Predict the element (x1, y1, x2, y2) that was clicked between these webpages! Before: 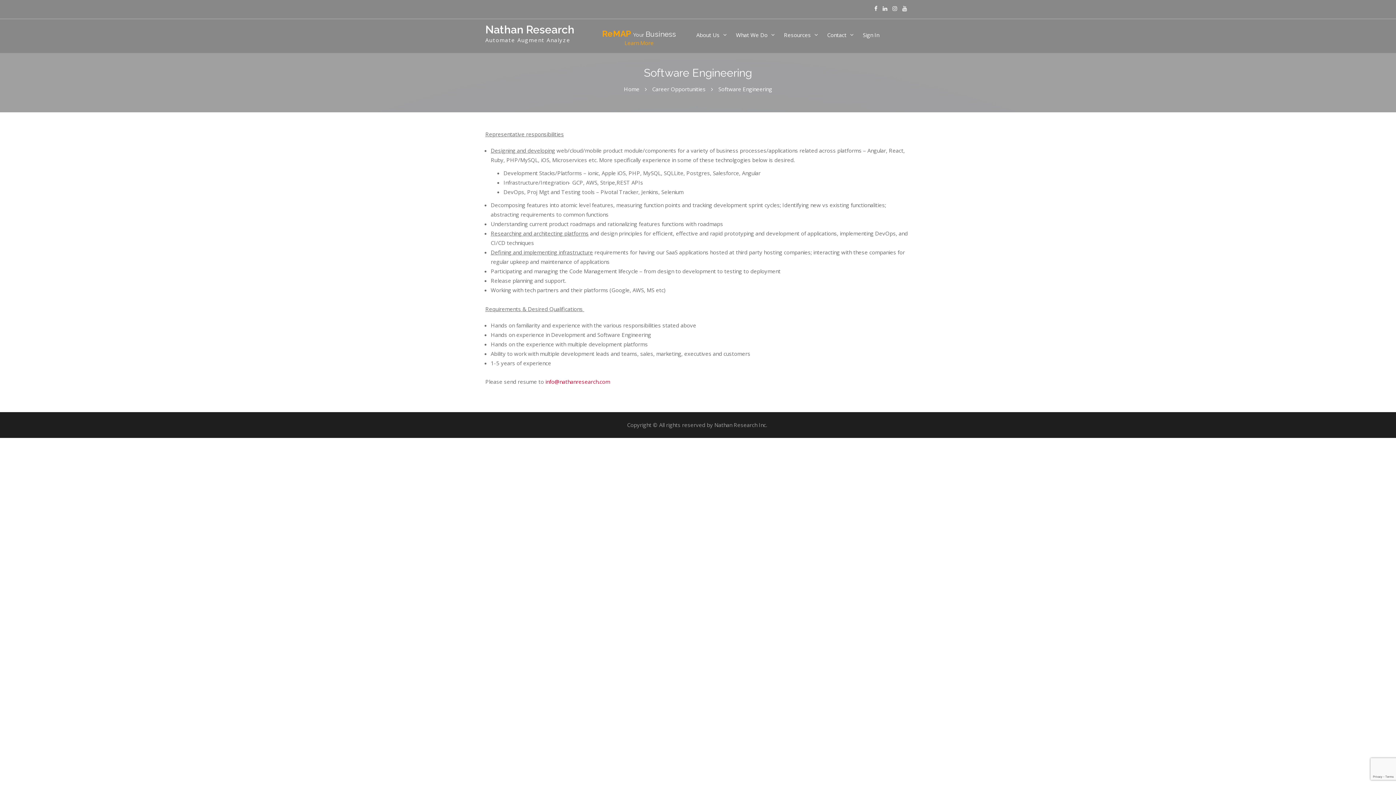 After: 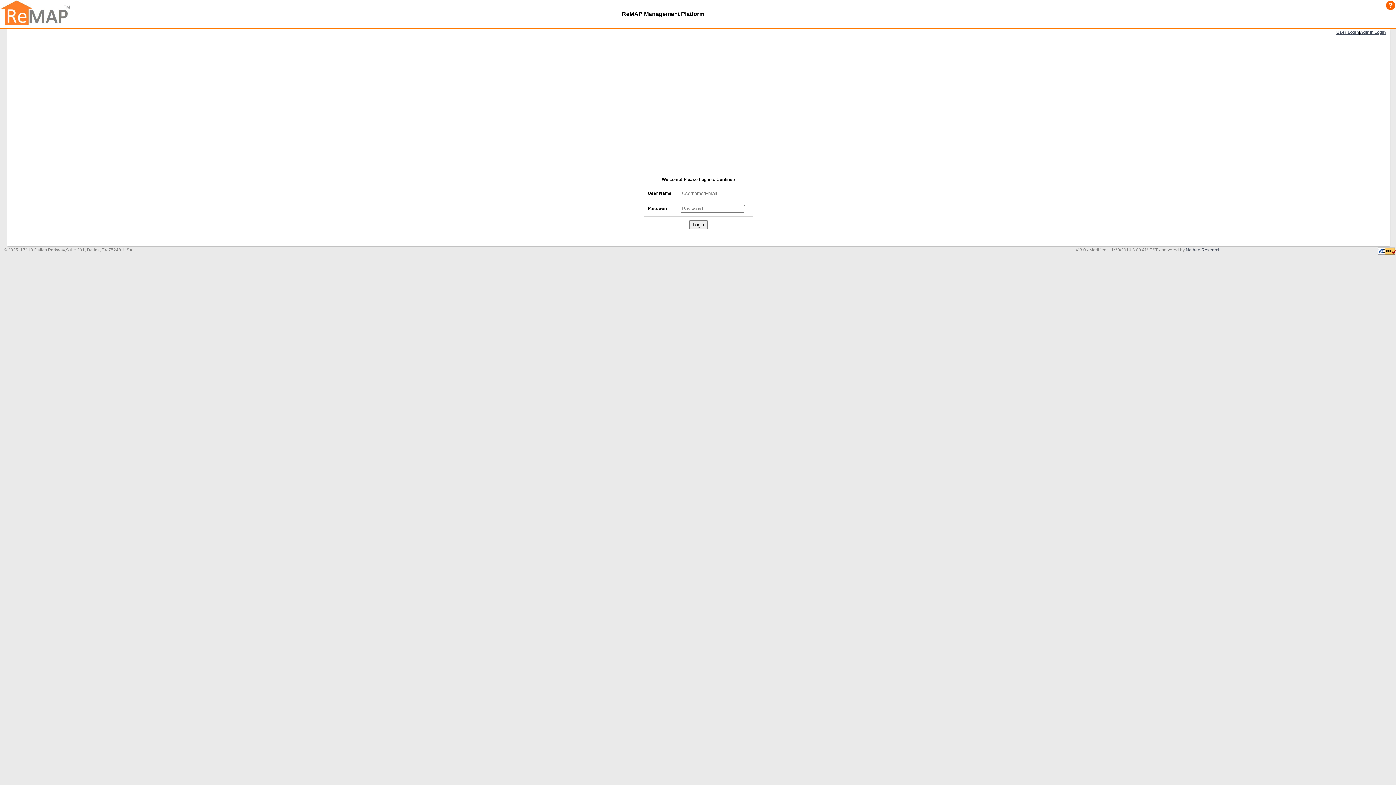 Action: label: Sign In bbox: (857, 19, 884, 50)